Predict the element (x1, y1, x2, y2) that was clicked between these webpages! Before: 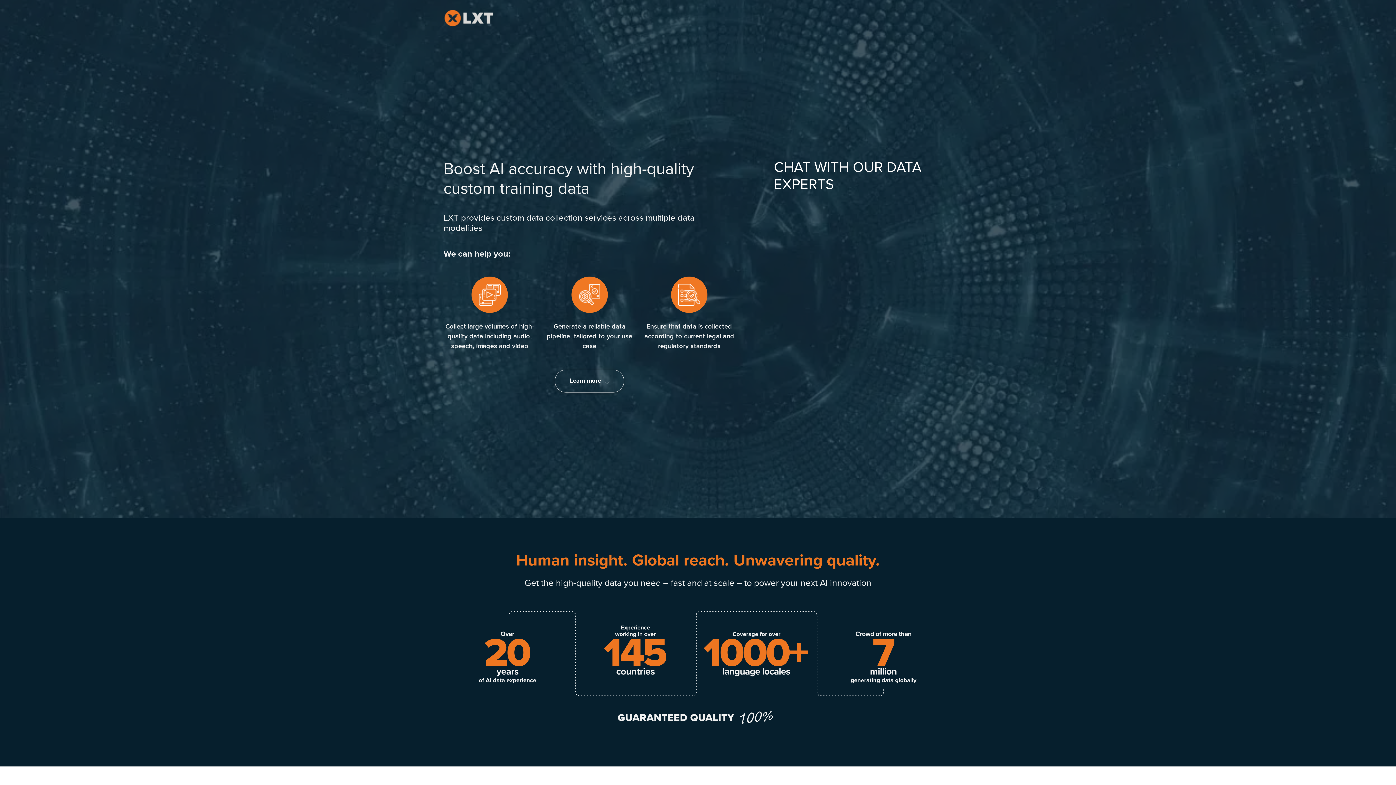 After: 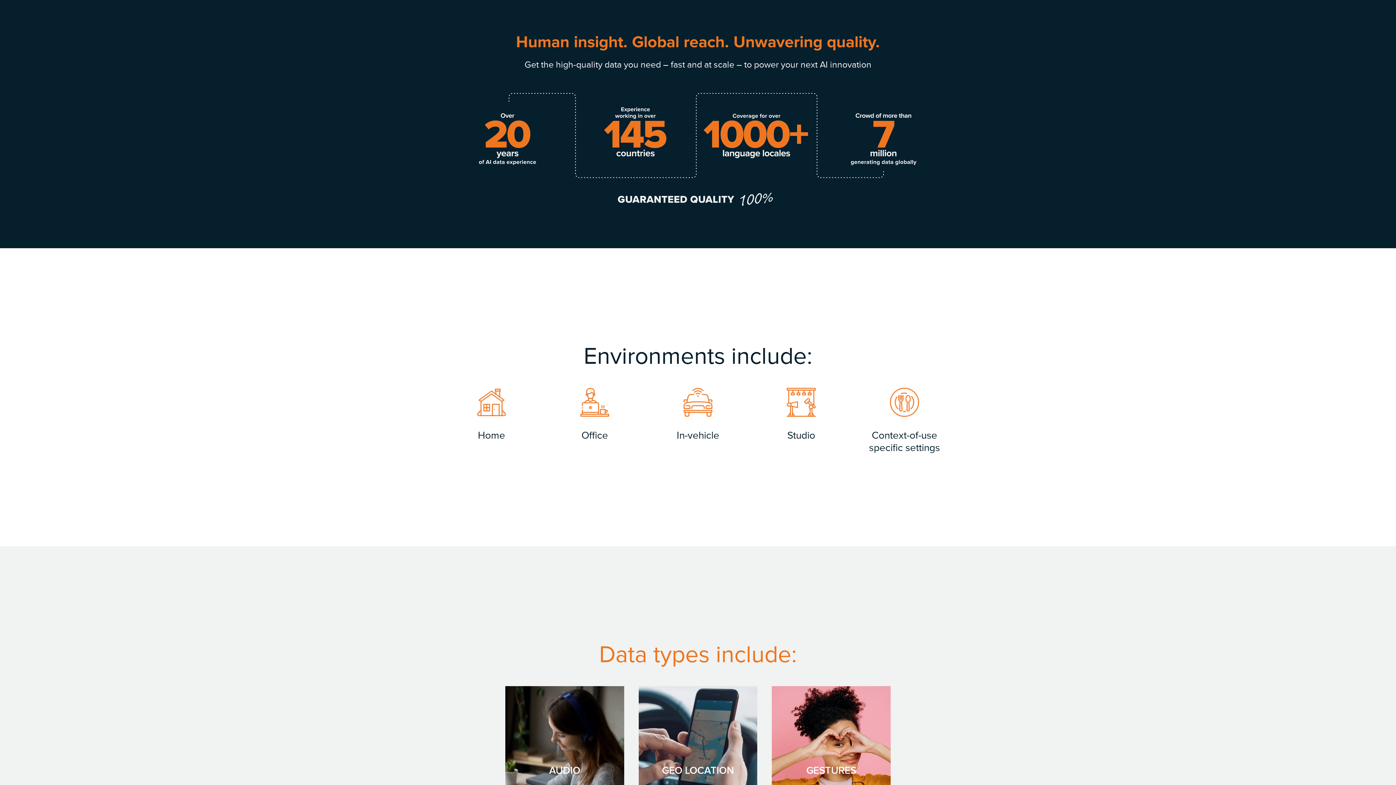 Action: bbox: (555, 369, 624, 392) label: Learn more